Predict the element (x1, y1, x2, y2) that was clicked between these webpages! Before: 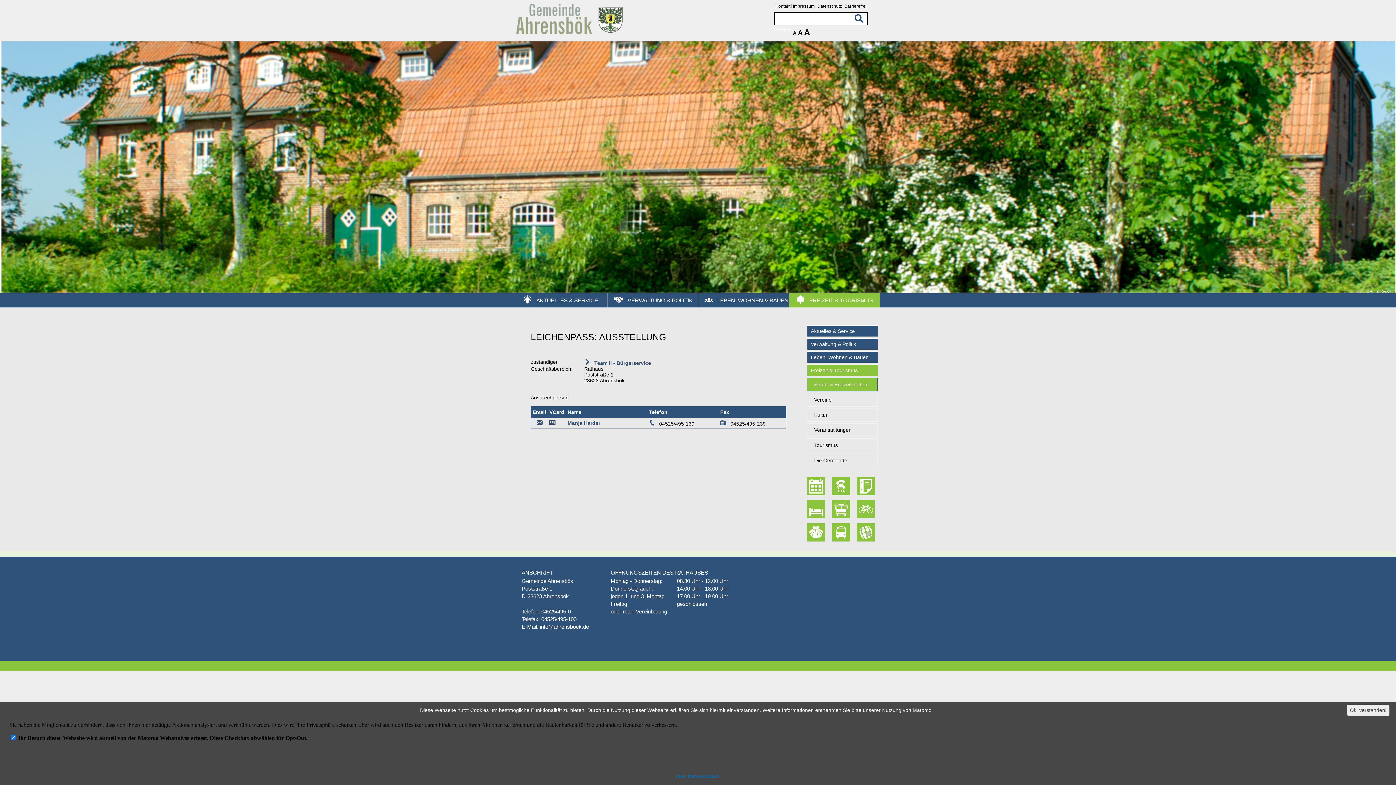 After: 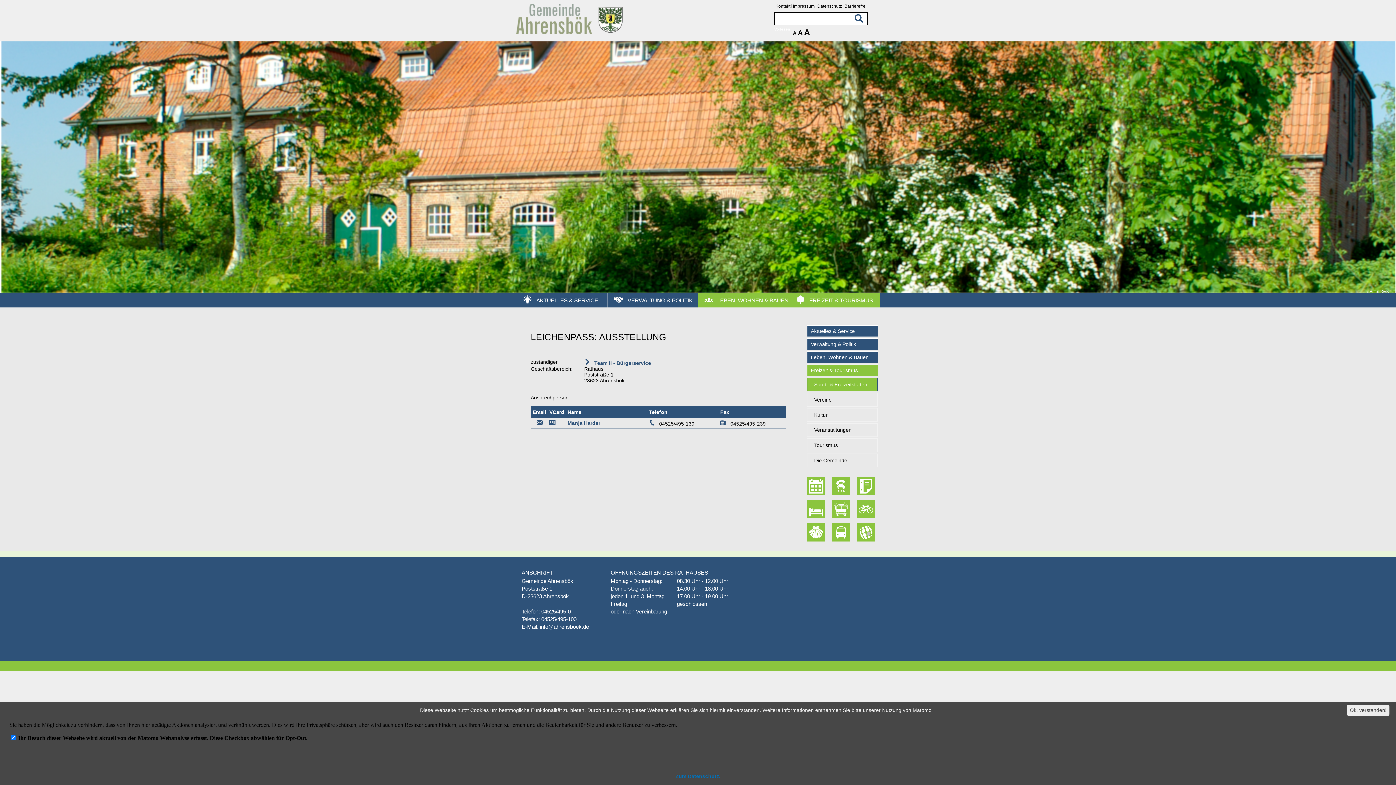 Action: bbox: (698, 293, 789, 307) label: LEBEN, WOHNEN & BAUEN